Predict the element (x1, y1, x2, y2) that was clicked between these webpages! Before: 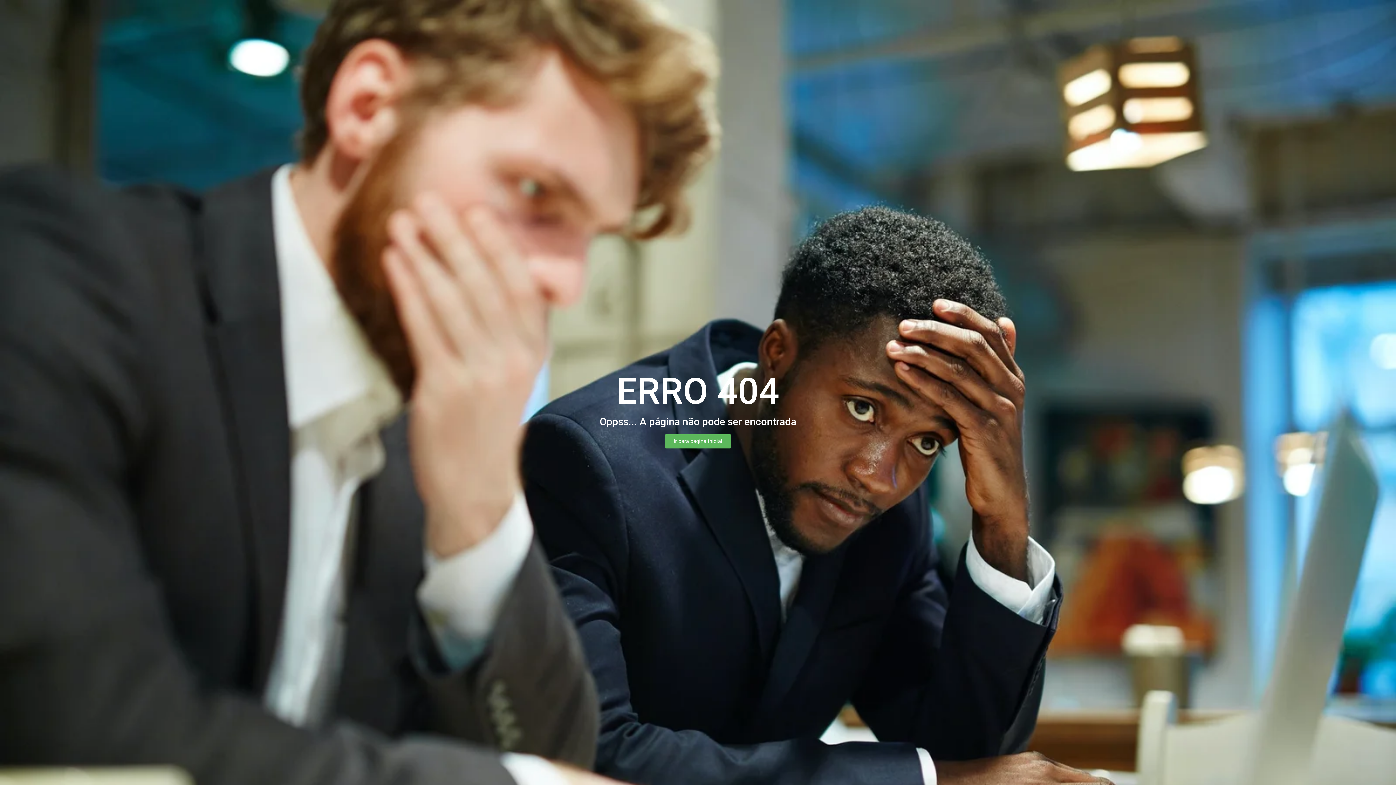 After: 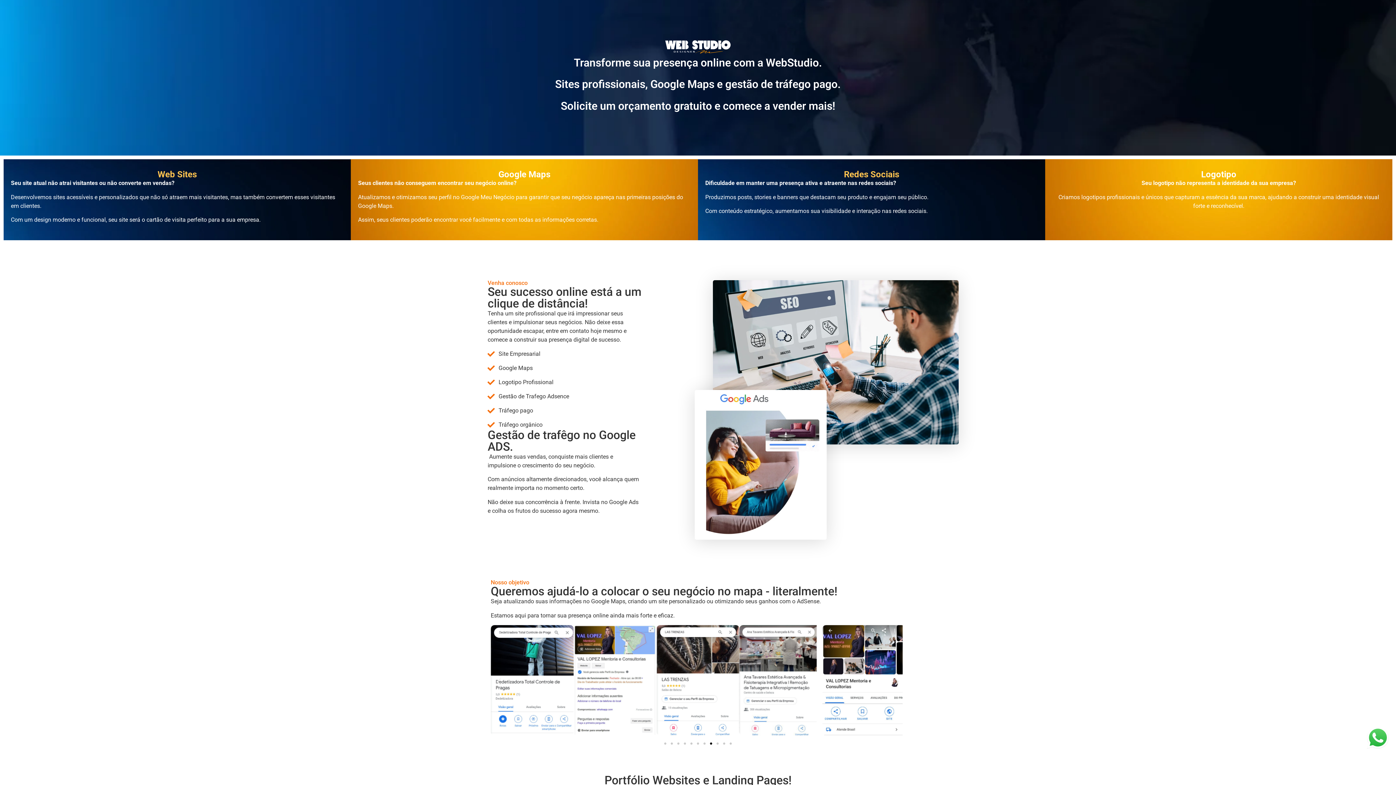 Action: bbox: (665, 434, 731, 448) label: Ir para página inicial